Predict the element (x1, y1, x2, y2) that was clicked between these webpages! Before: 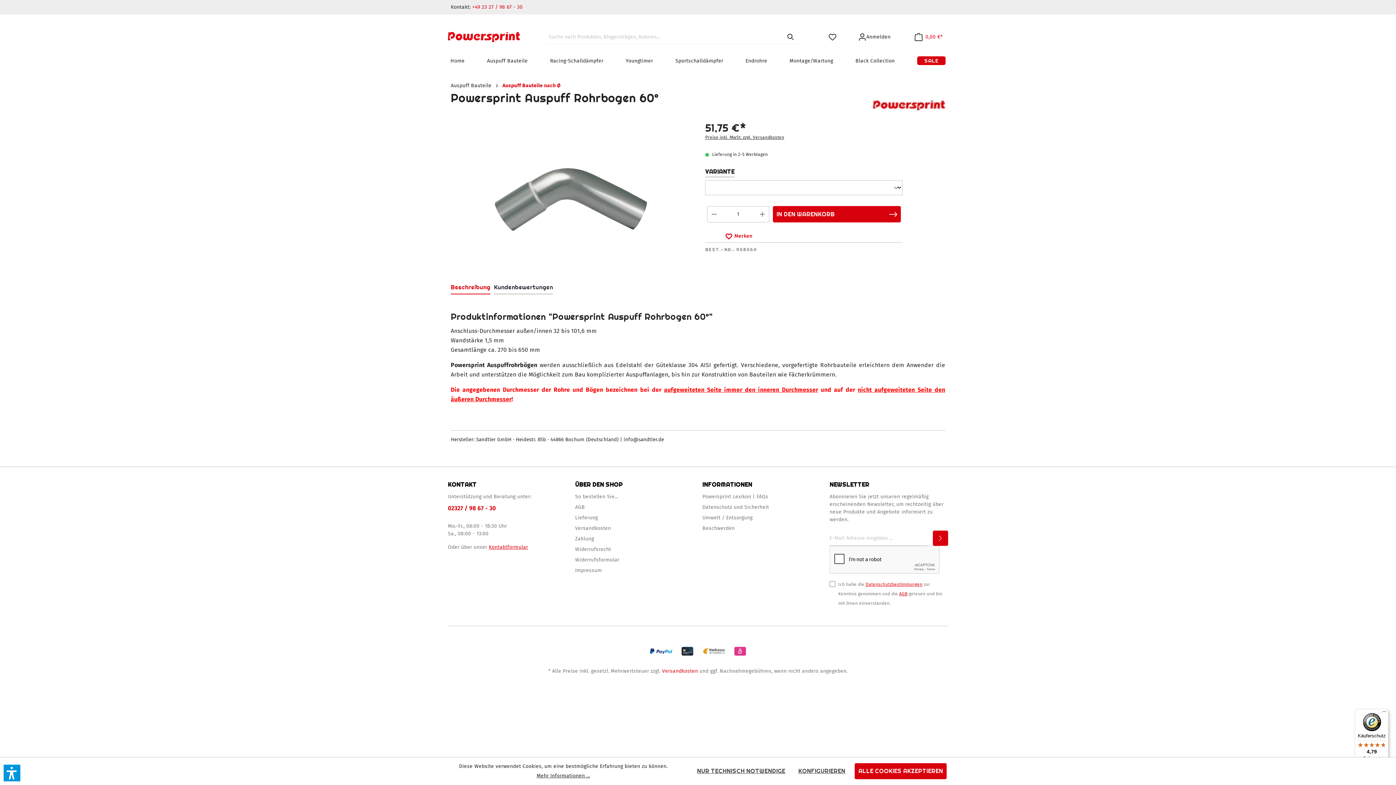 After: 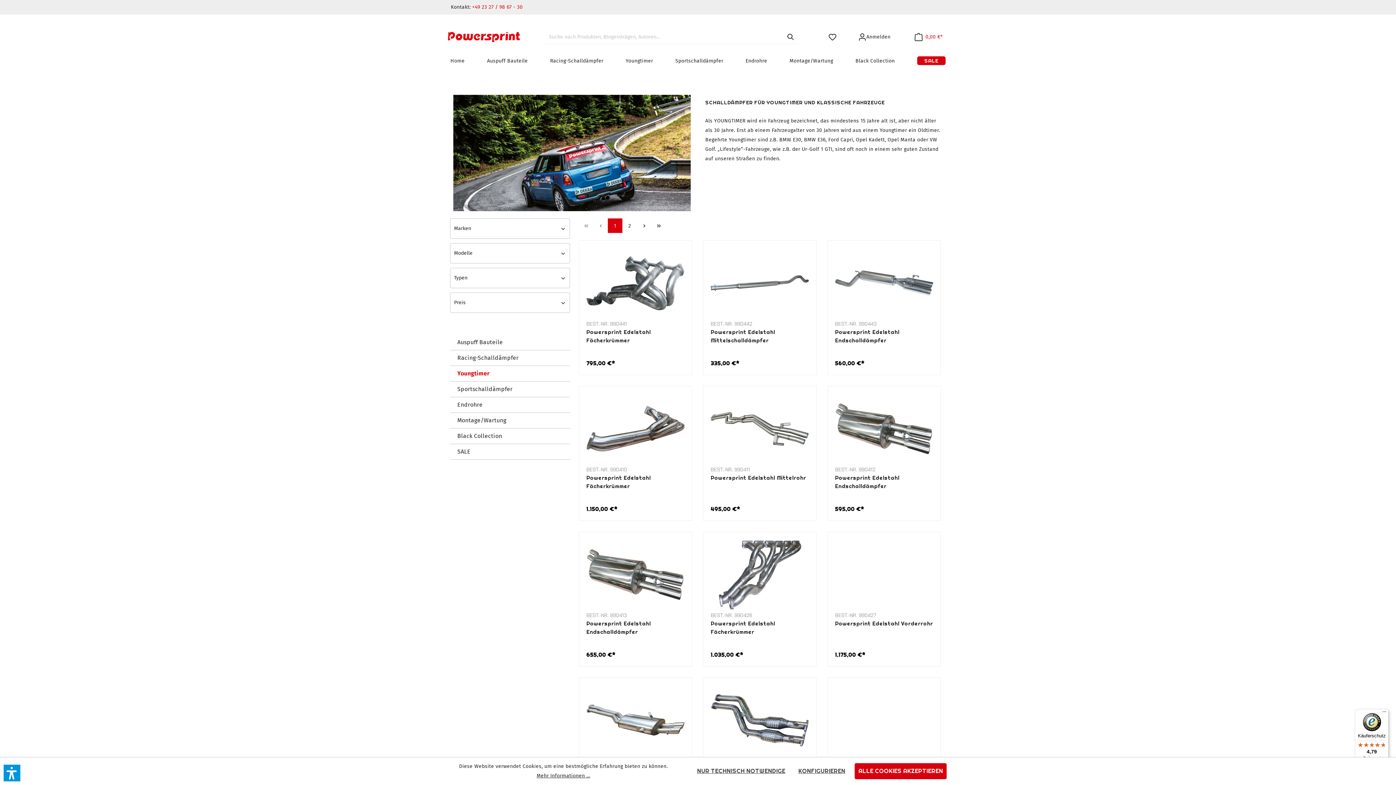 Action: bbox: (625, 56, 653, 65) label: Youngtimer